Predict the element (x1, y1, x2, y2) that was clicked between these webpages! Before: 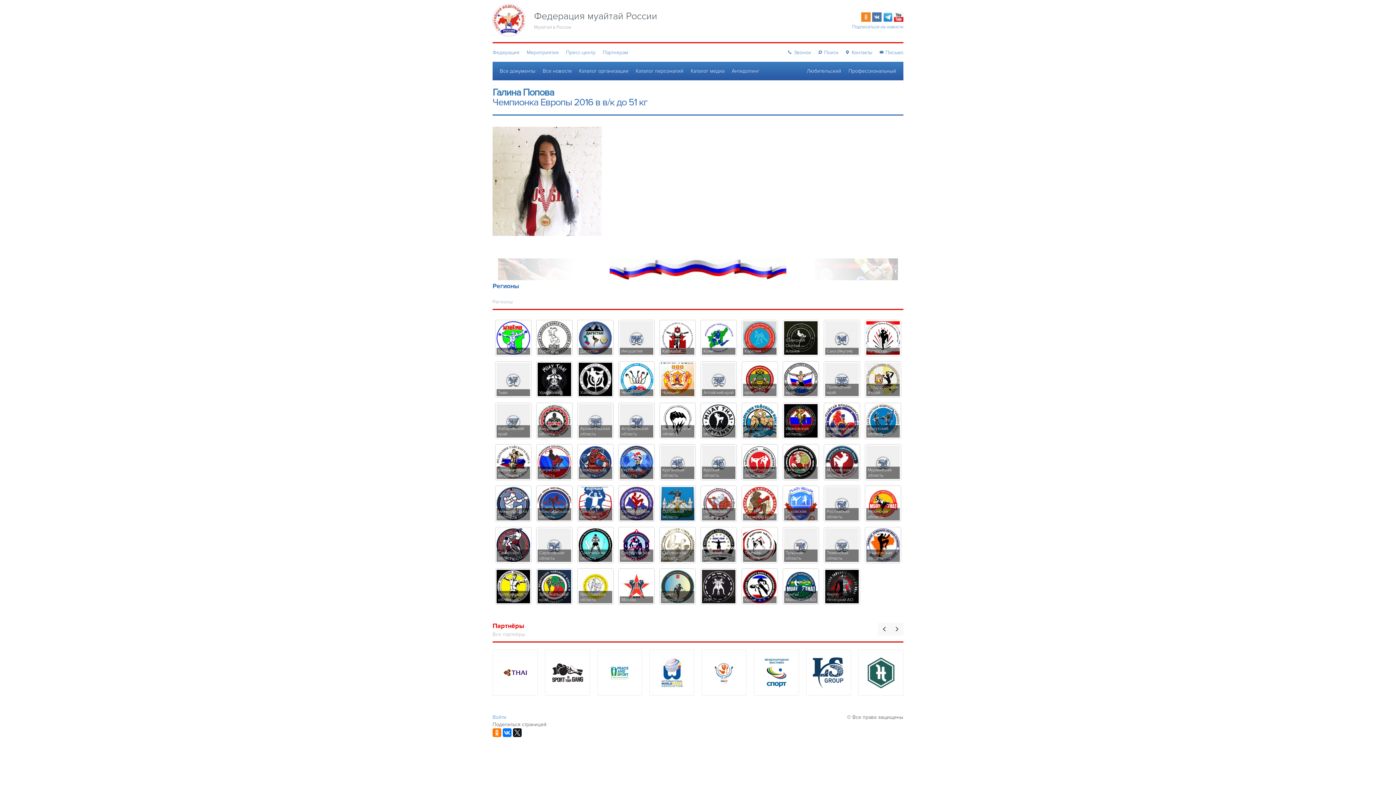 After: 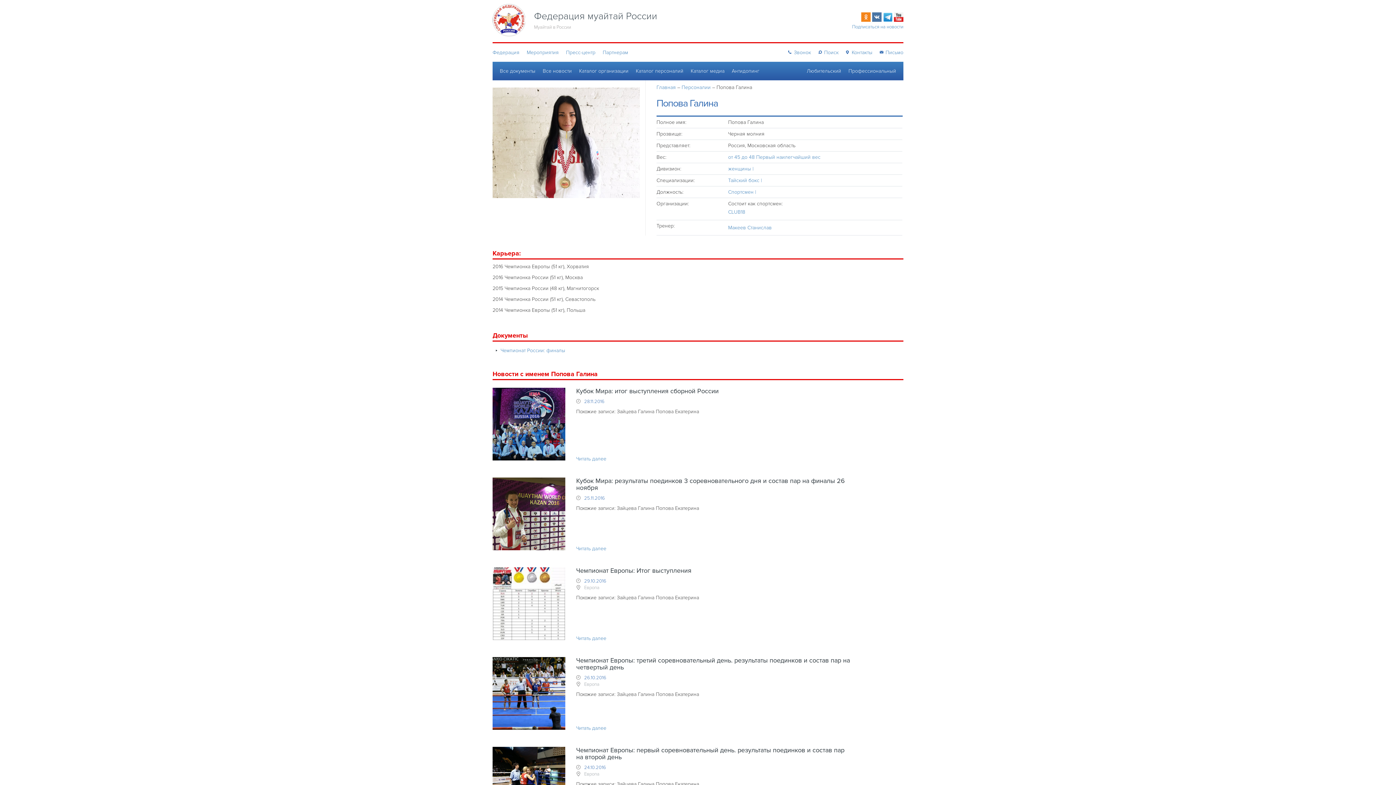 Action: label: Галина Попова bbox: (492, 86, 554, 98)